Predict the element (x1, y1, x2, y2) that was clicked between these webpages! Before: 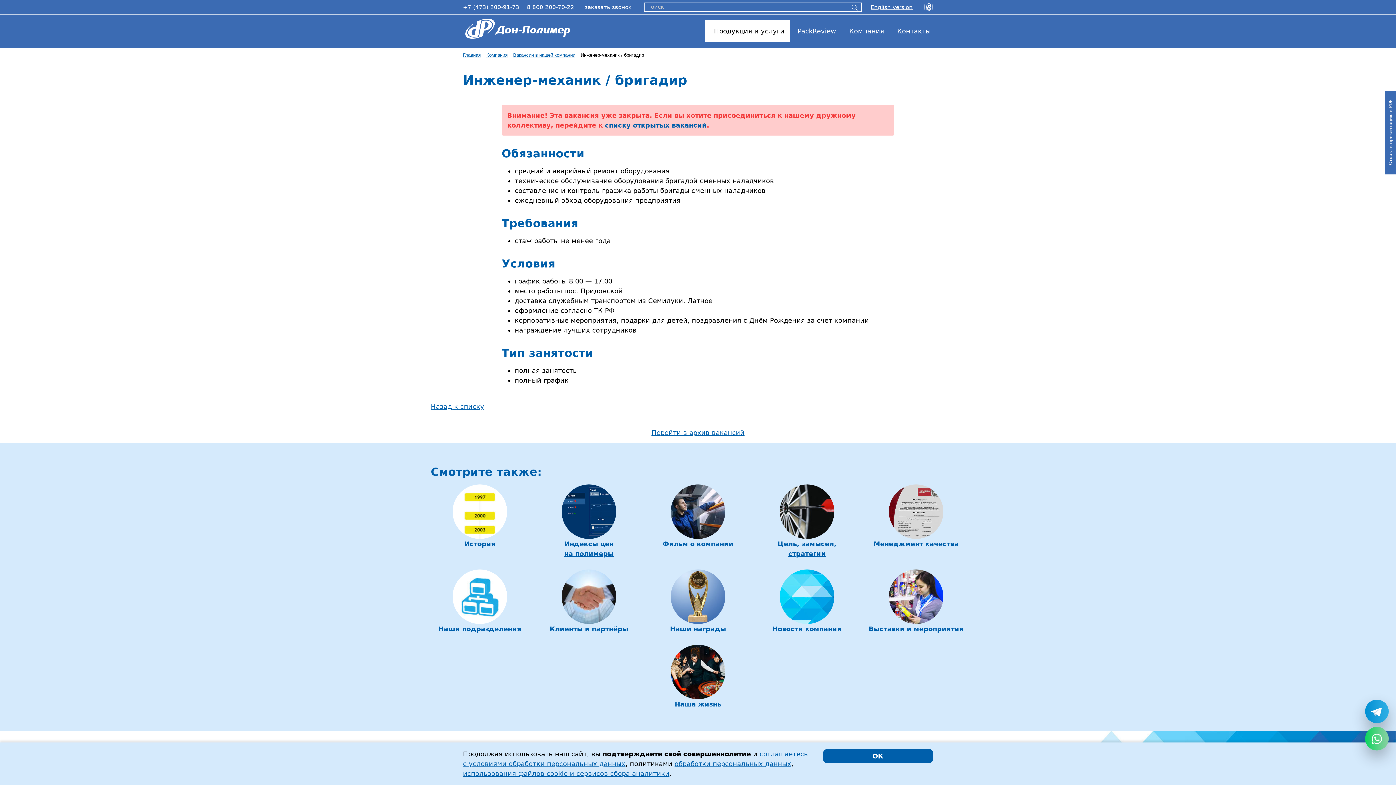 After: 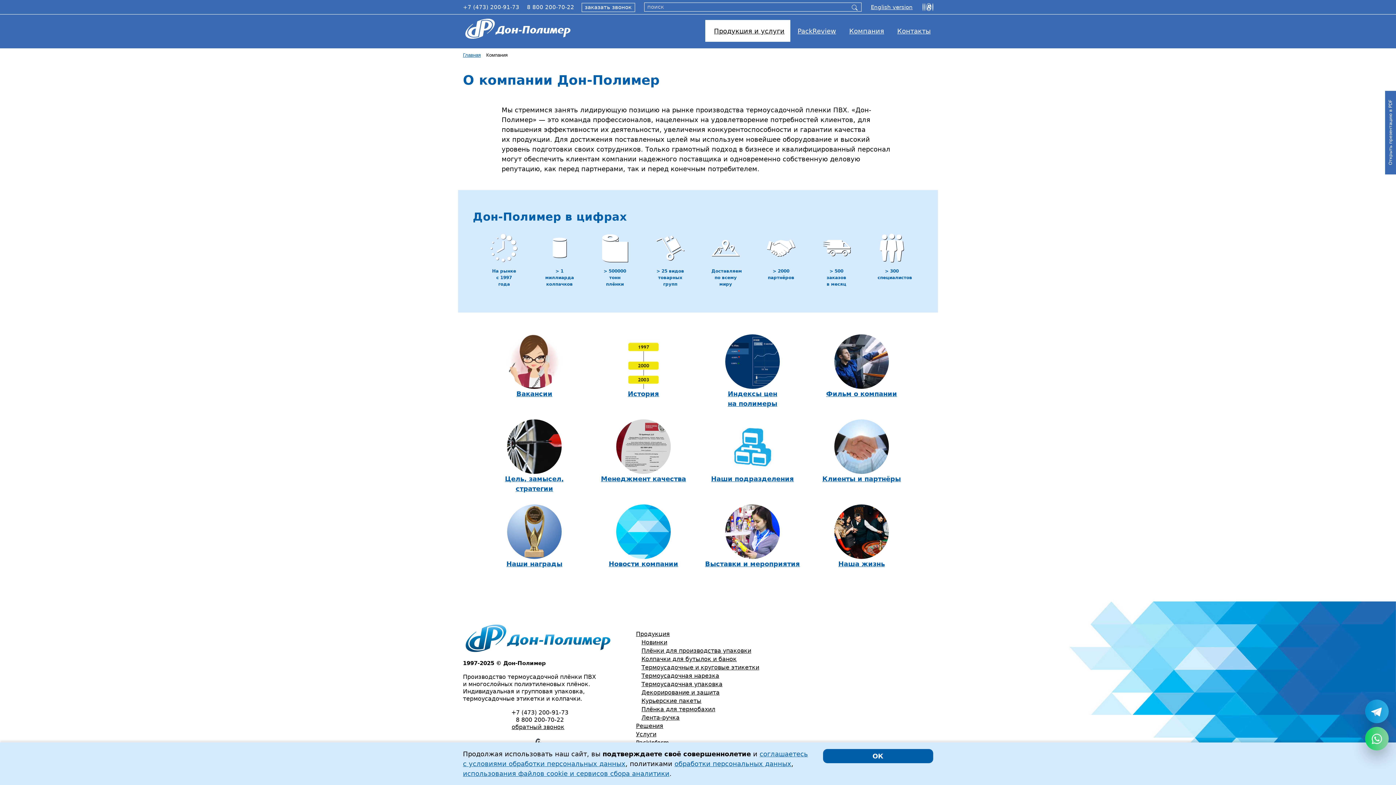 Action: label: Компания bbox: (486, 50, 507, 58)